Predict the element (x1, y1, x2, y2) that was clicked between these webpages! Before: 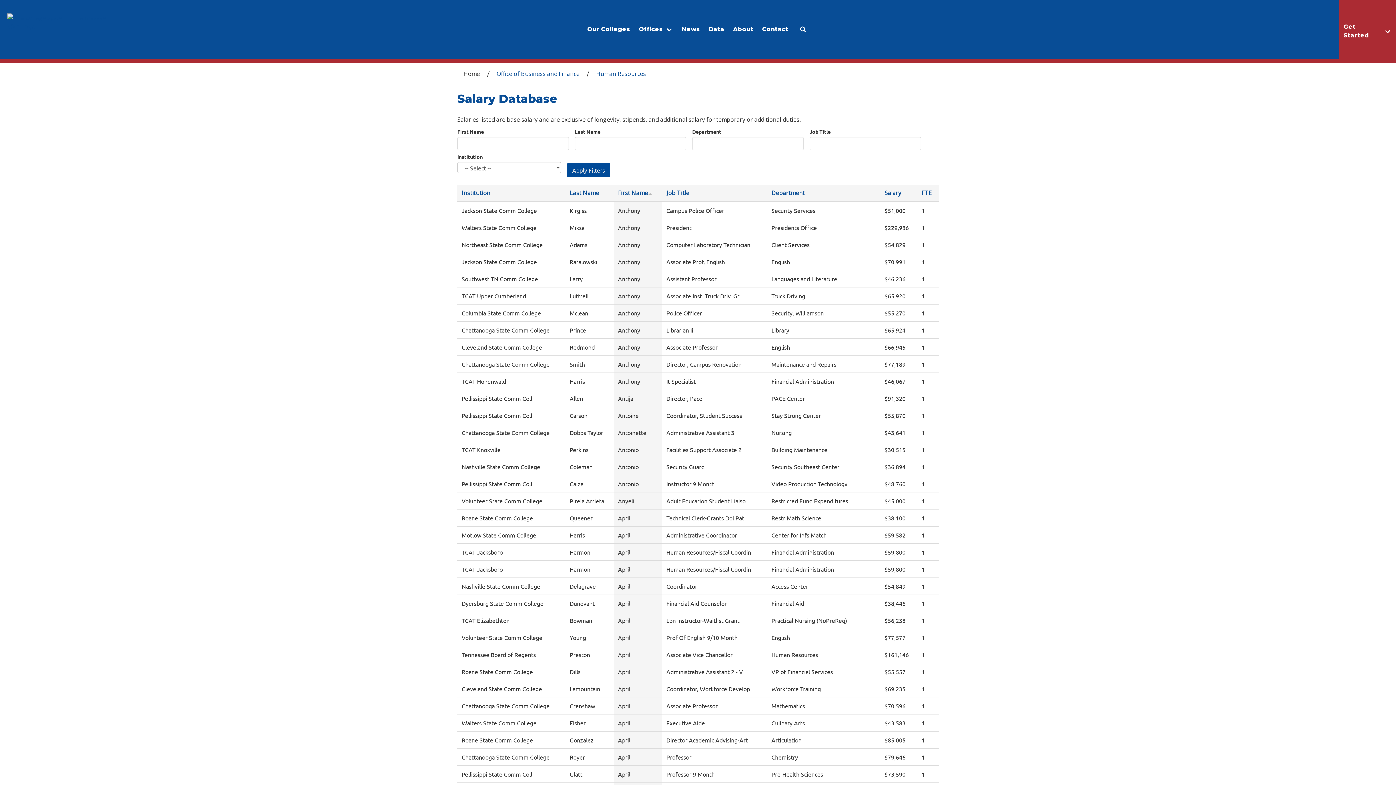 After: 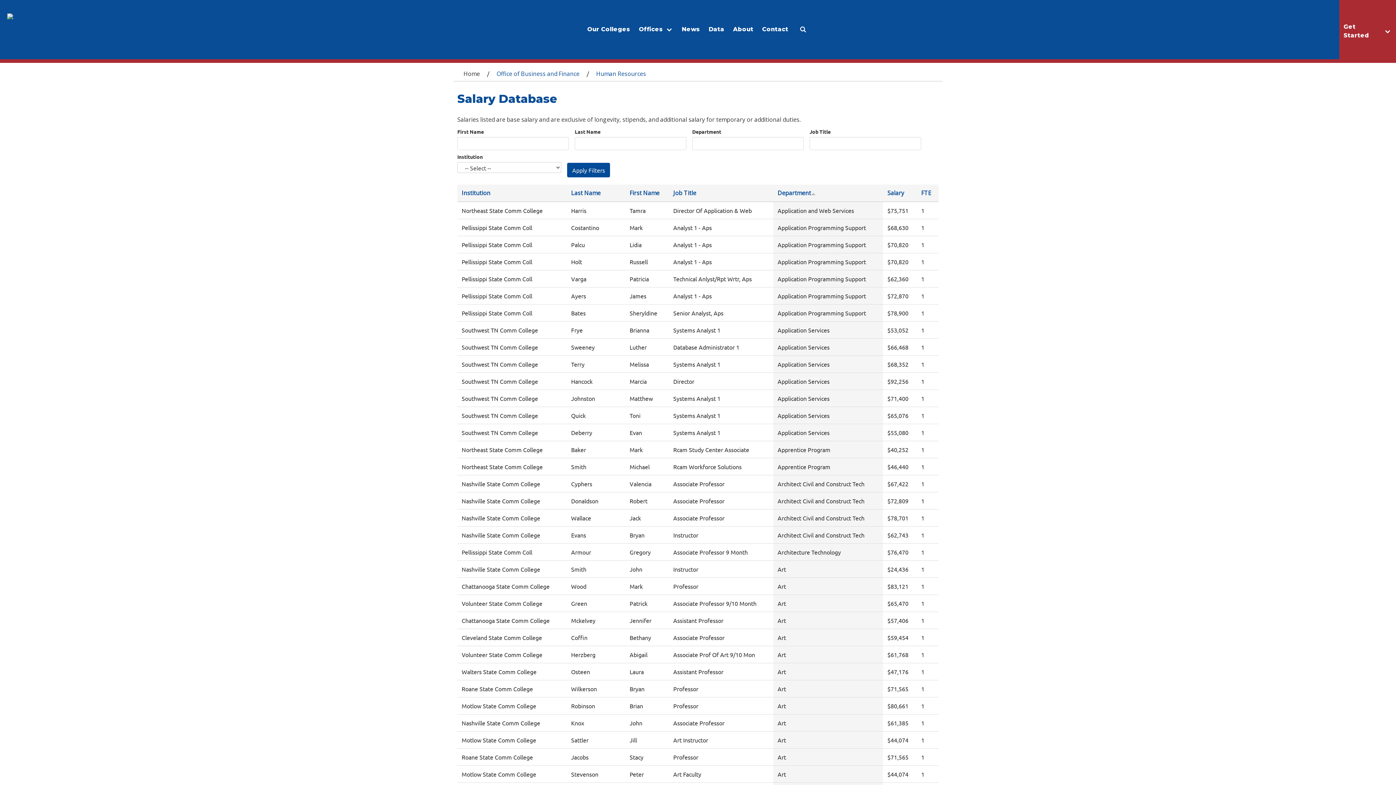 Action: bbox: (771, 189, 805, 197) label: Department